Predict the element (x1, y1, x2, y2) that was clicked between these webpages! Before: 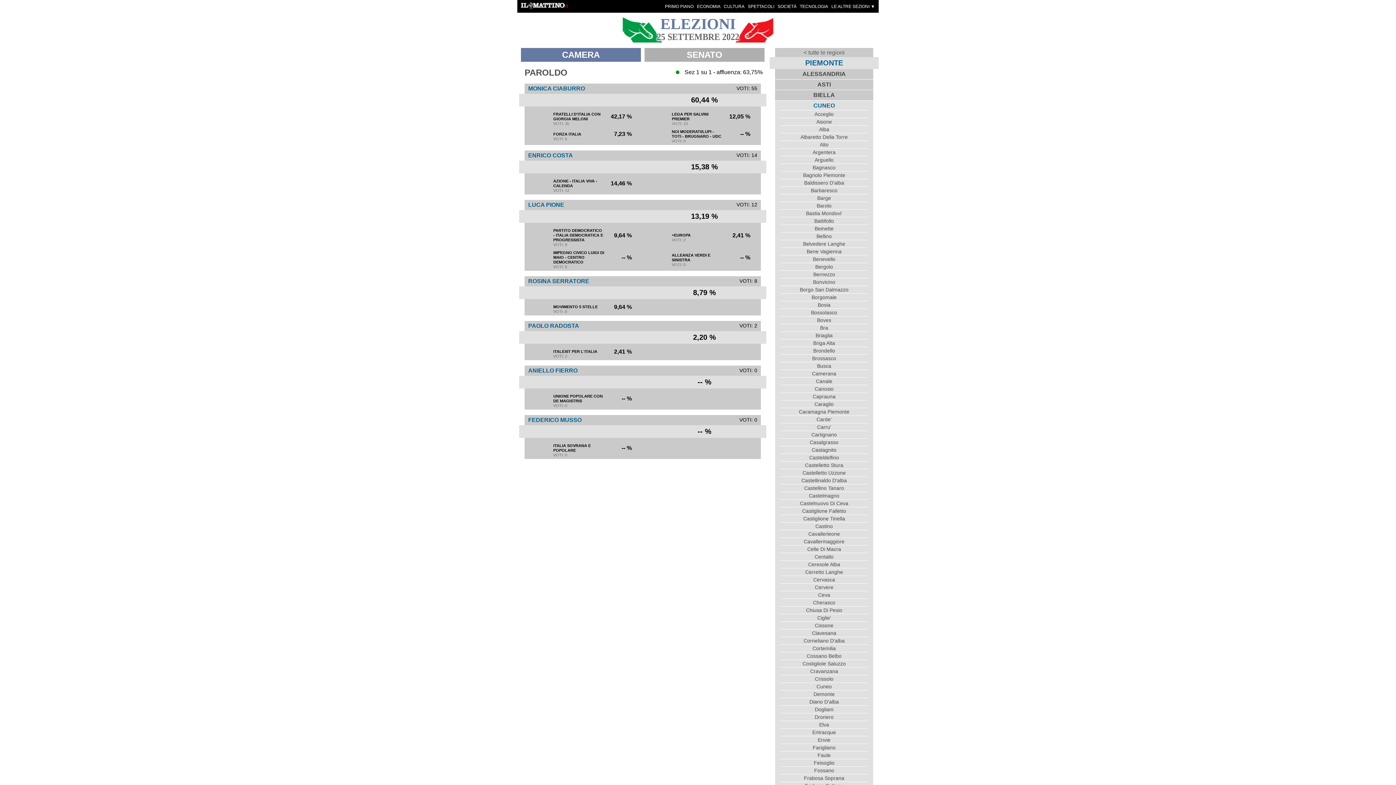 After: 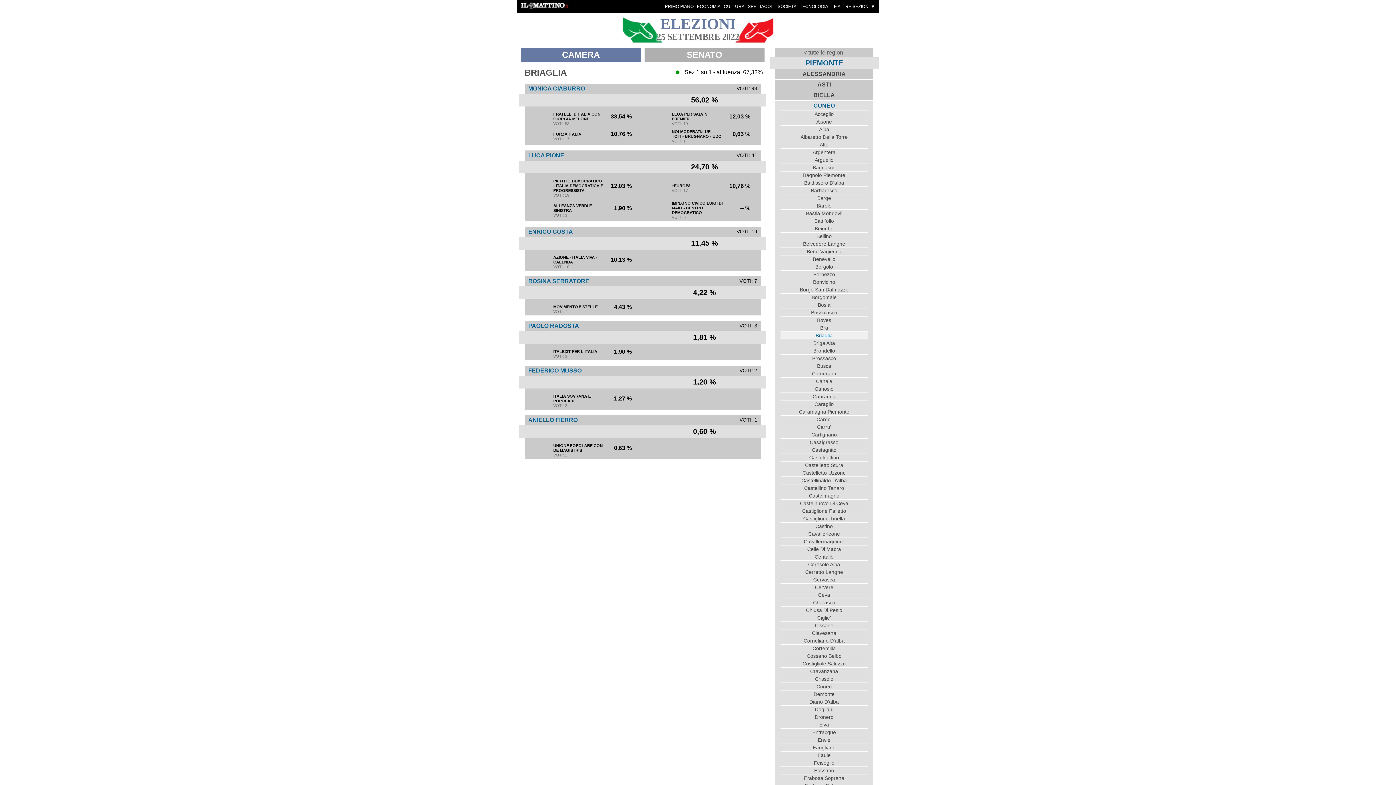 Action: label: Briaglia bbox: (780, 331, 868, 339)